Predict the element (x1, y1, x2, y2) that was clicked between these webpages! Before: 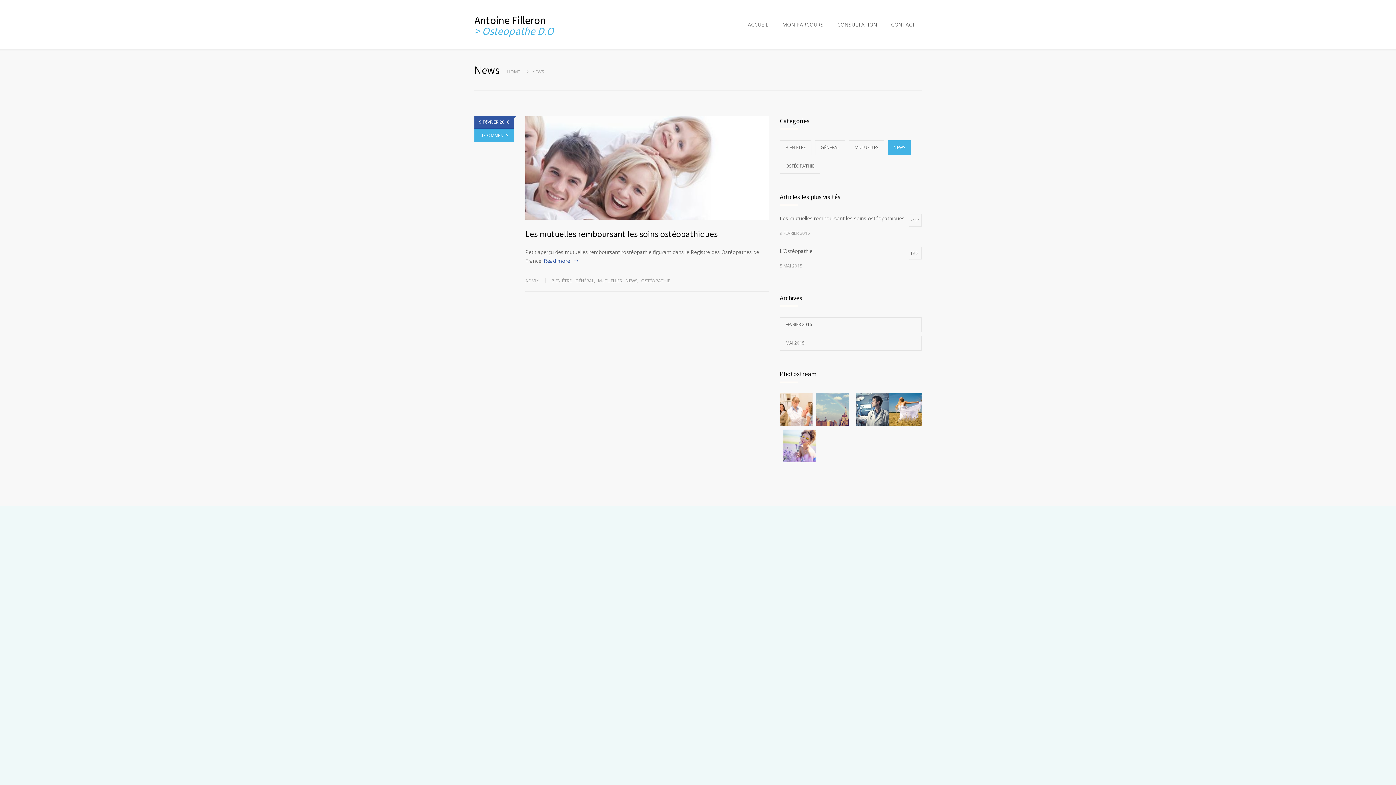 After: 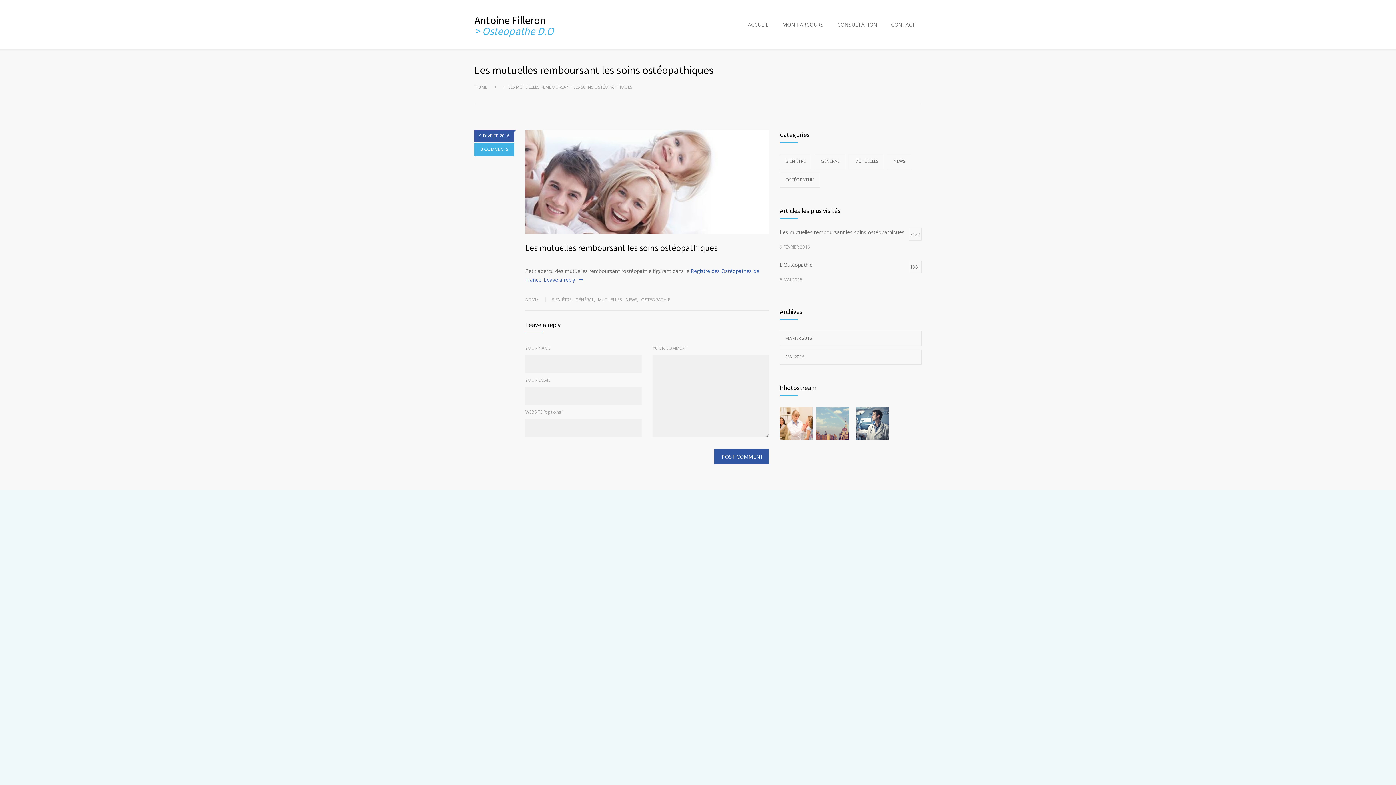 Action: label: 0 COMMENTS bbox: (474, 129, 514, 142)